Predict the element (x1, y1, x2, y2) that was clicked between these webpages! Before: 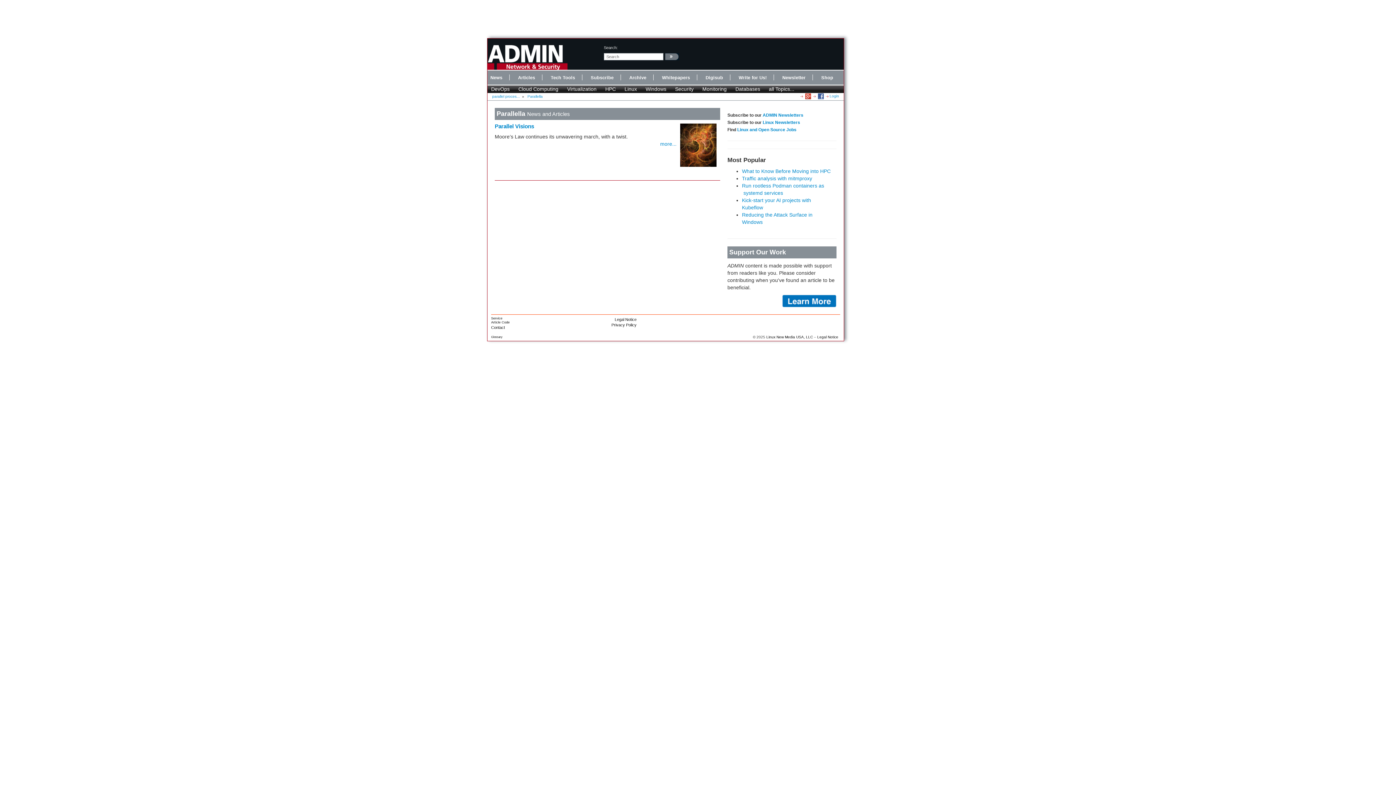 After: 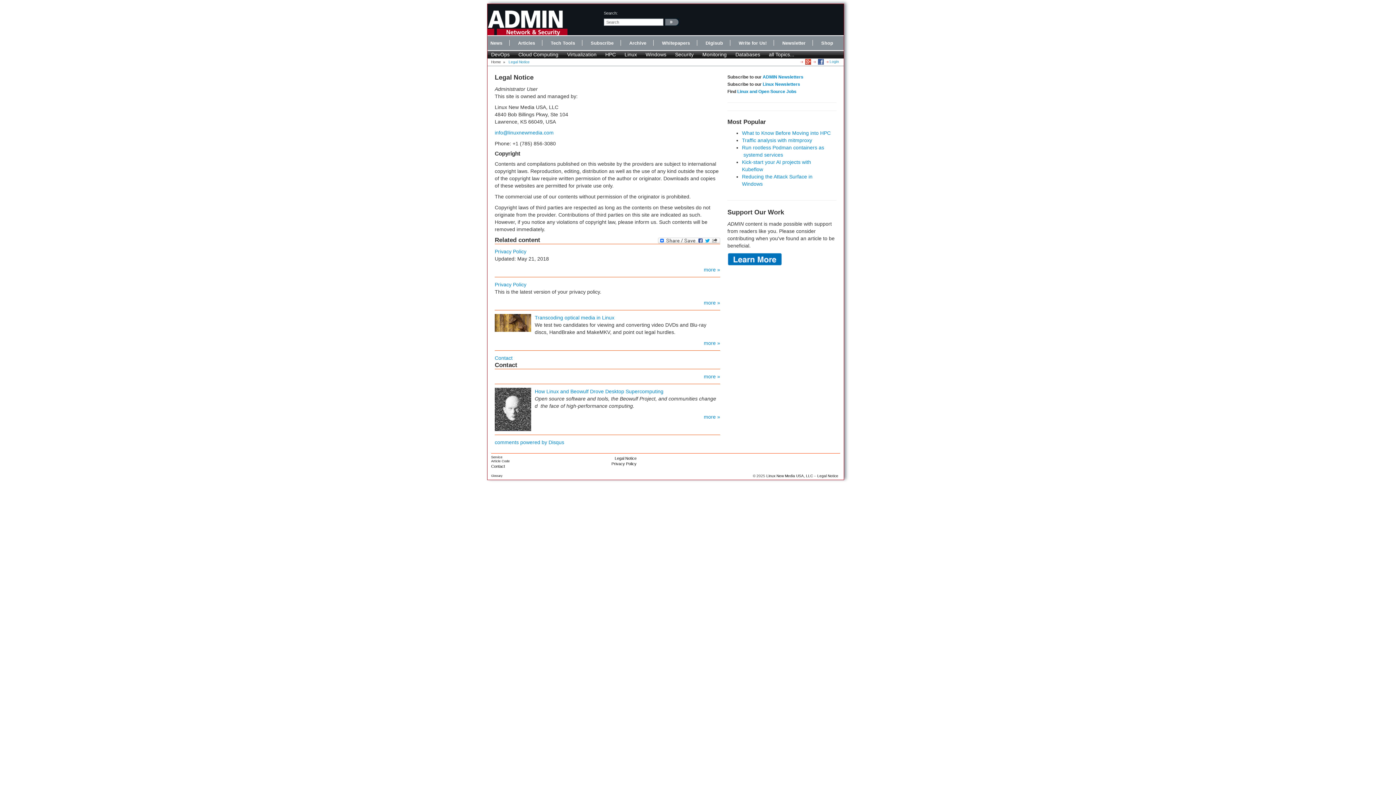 Action: bbox: (614, 317, 636, 321) label: Legal Notice